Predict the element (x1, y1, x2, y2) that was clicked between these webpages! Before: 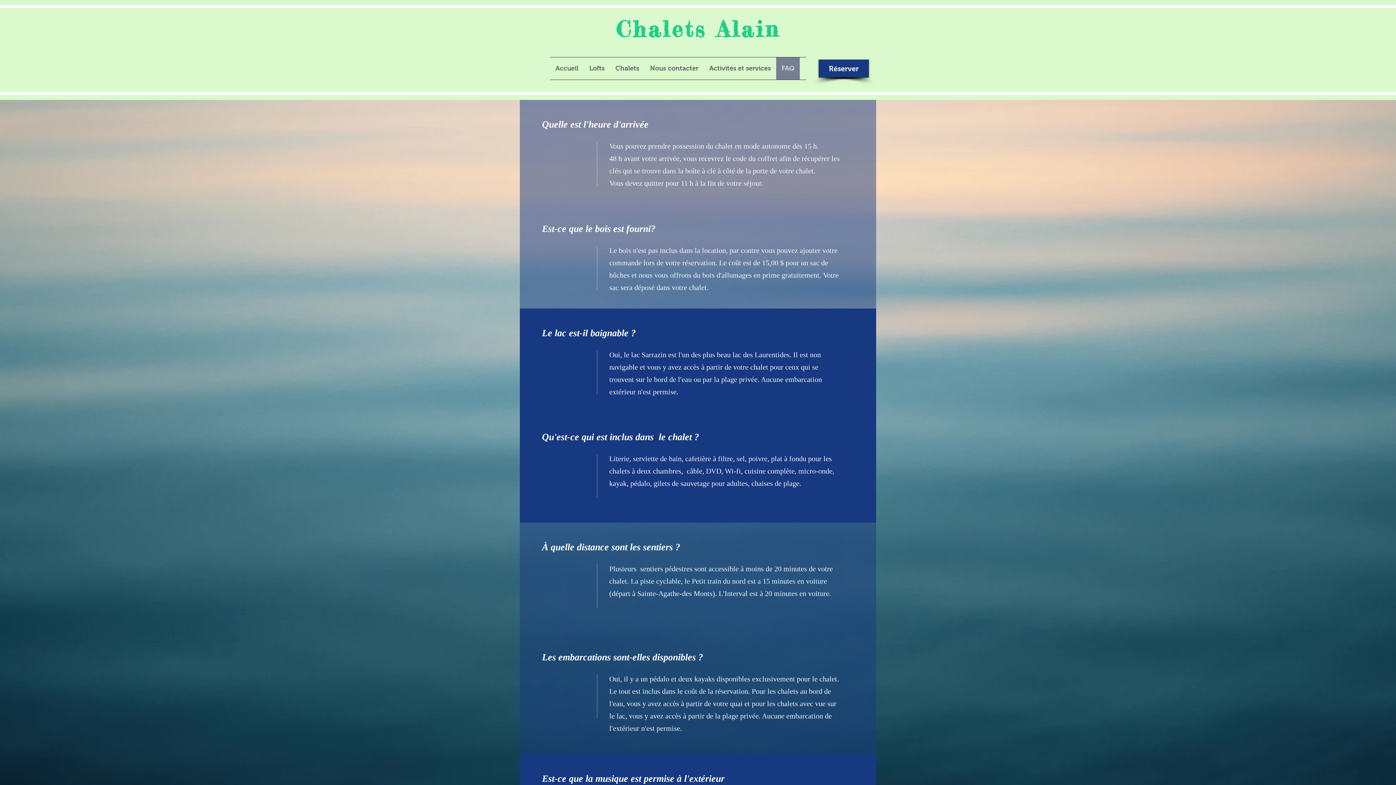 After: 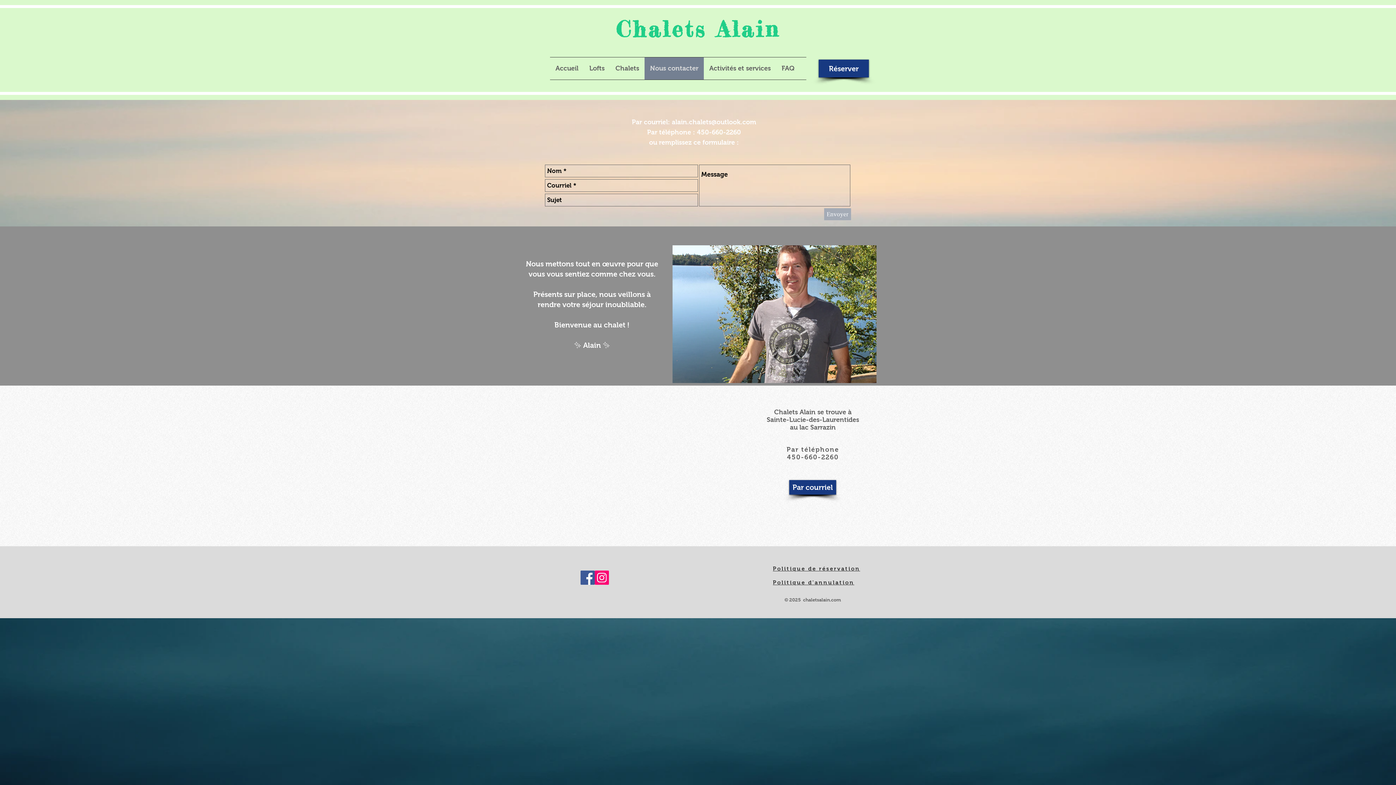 Action: label: Nous contacter bbox: (644, 57, 704, 79)